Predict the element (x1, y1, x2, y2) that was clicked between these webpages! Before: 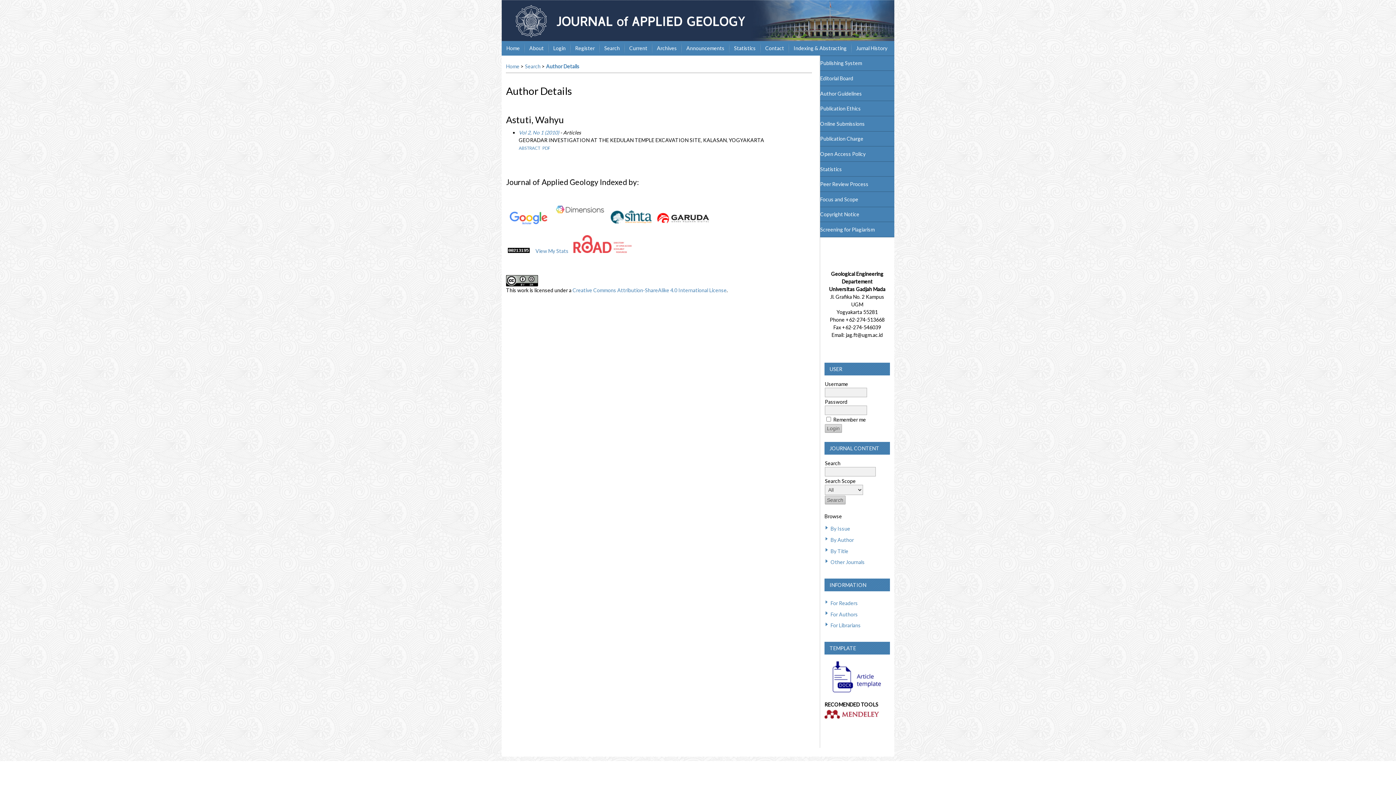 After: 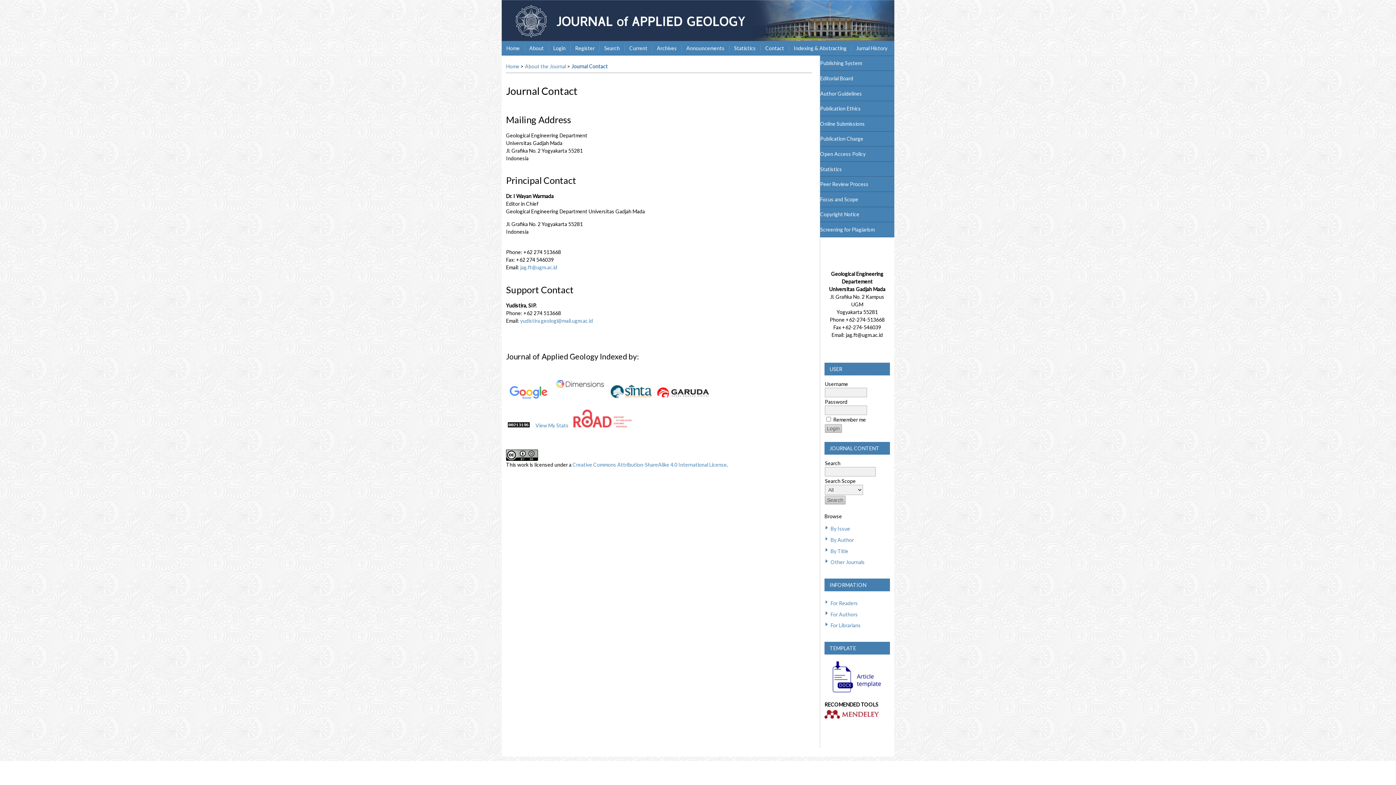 Action: label: Contact bbox: (760, 40, 789, 55)